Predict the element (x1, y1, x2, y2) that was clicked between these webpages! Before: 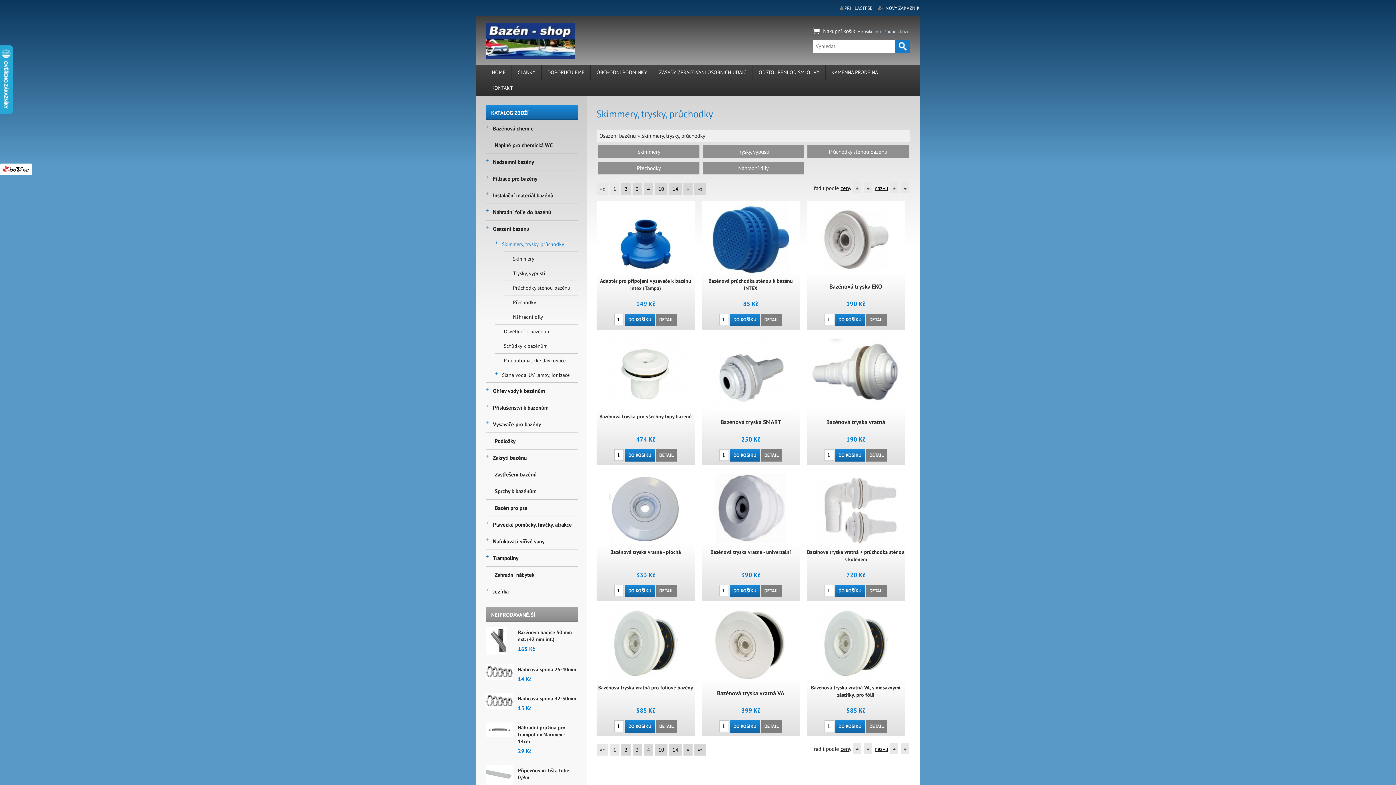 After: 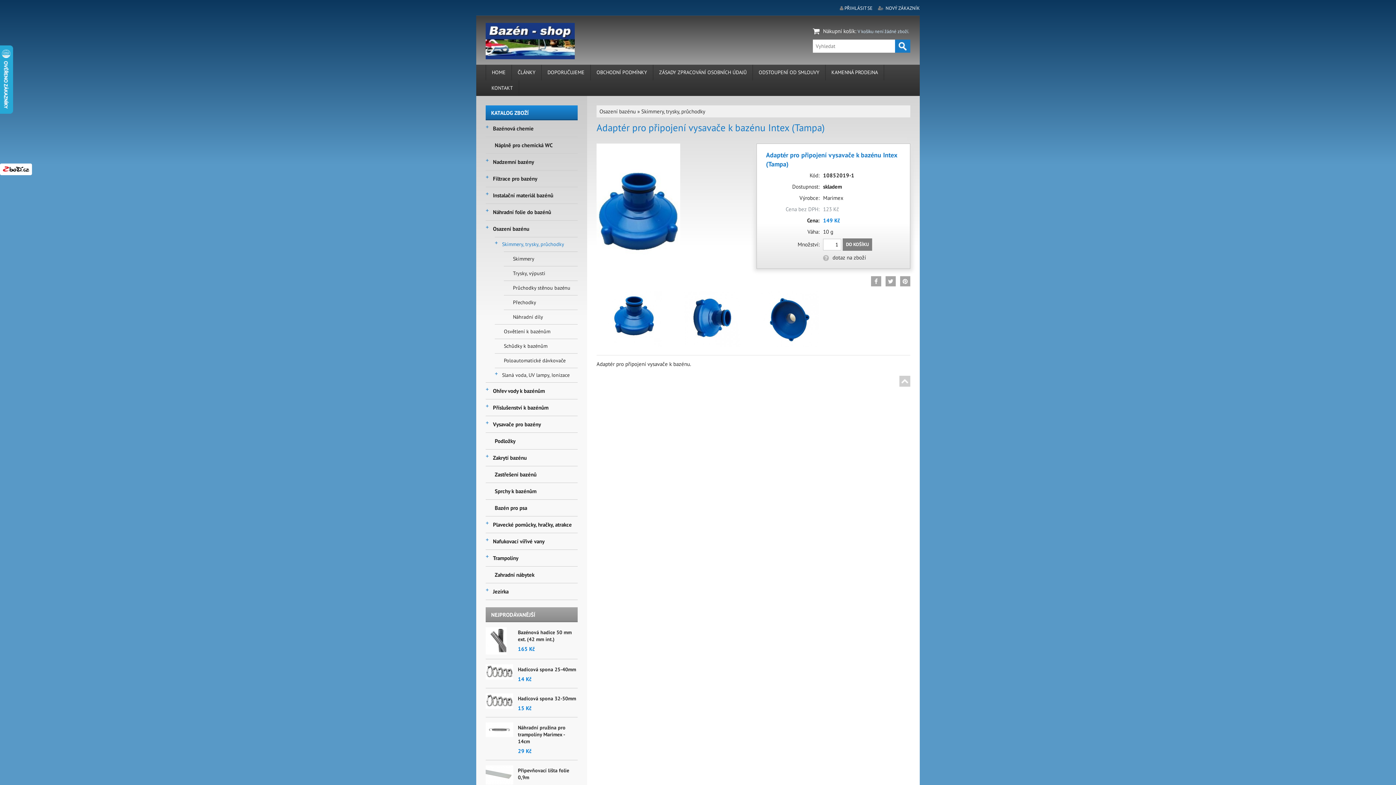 Action: bbox: (619, 202, 672, 209)